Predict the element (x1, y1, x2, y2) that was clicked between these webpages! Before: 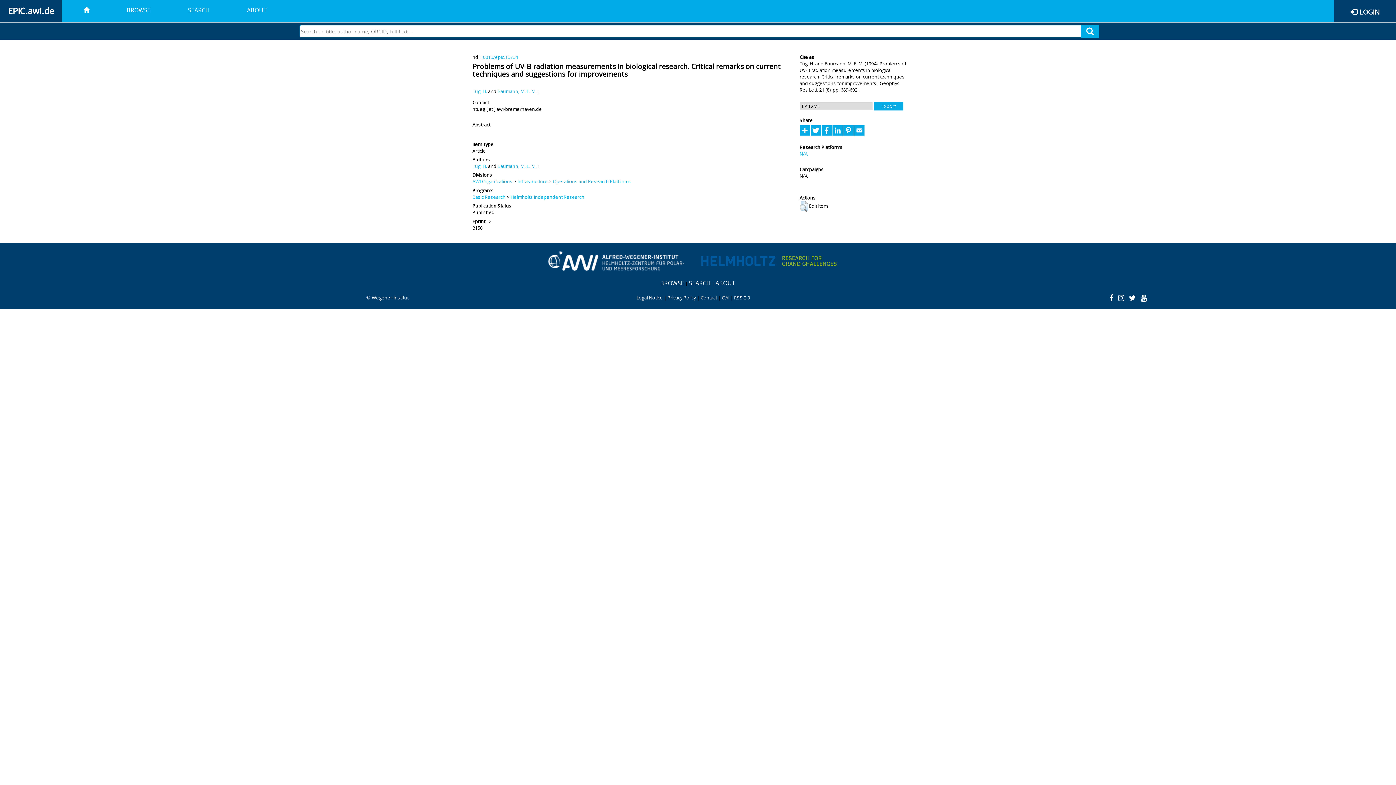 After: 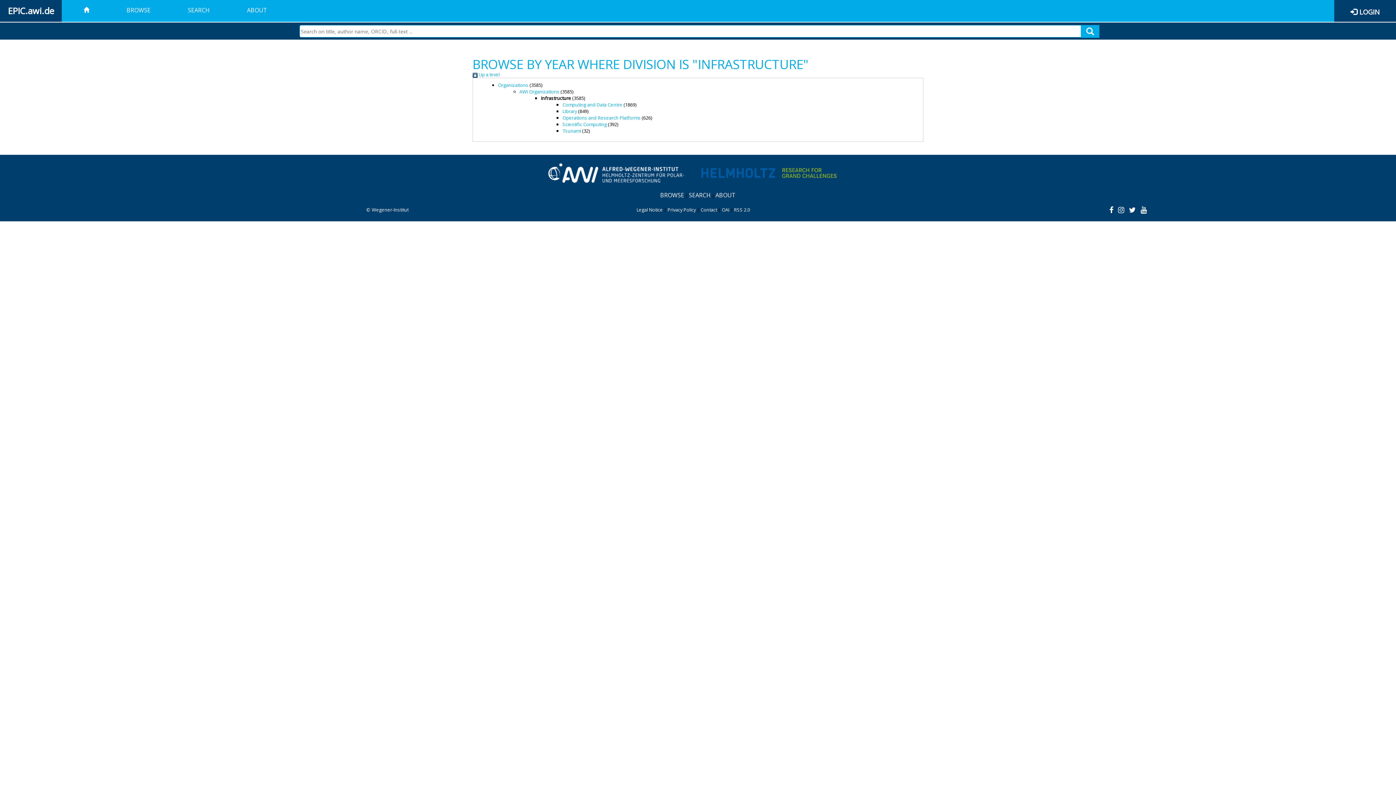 Action: bbox: (517, 178, 547, 184) label: Infrastructure